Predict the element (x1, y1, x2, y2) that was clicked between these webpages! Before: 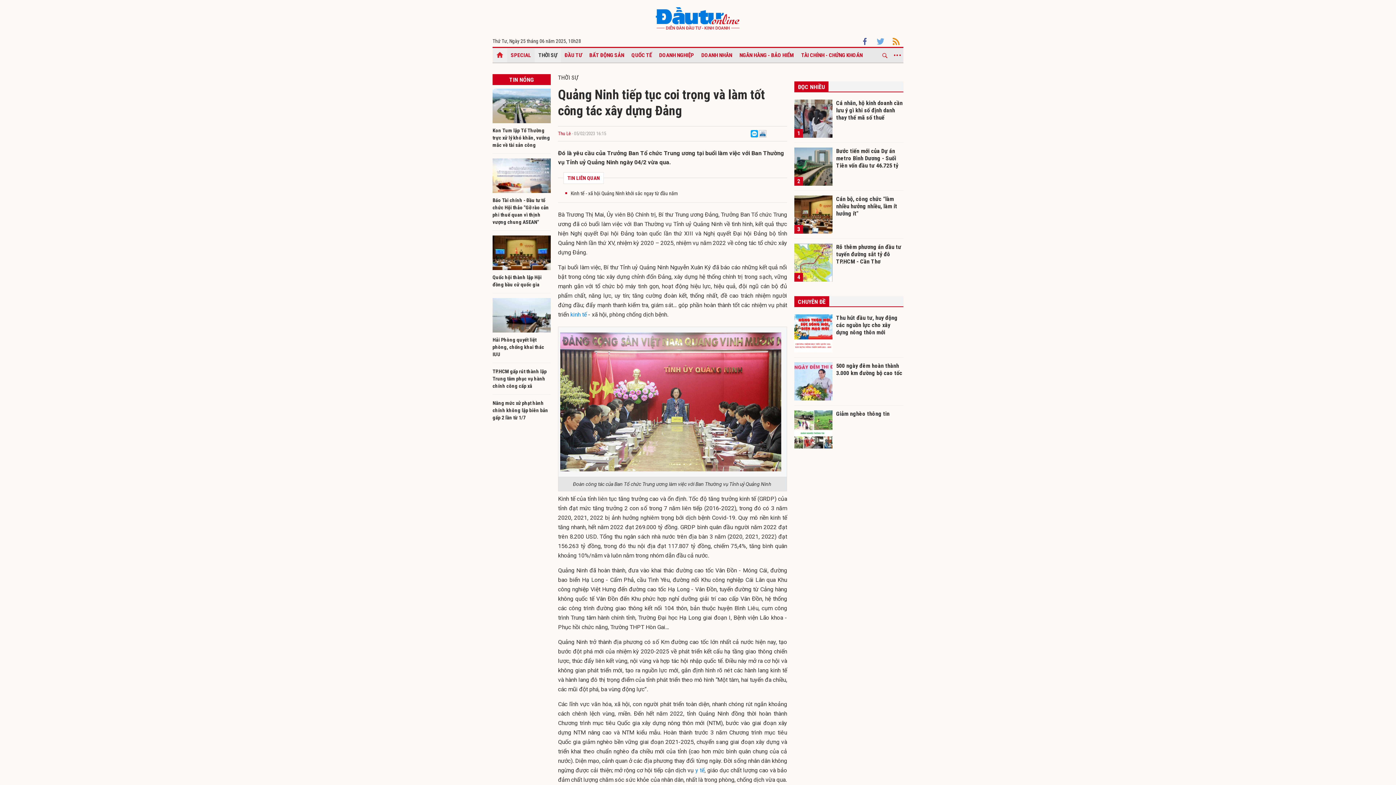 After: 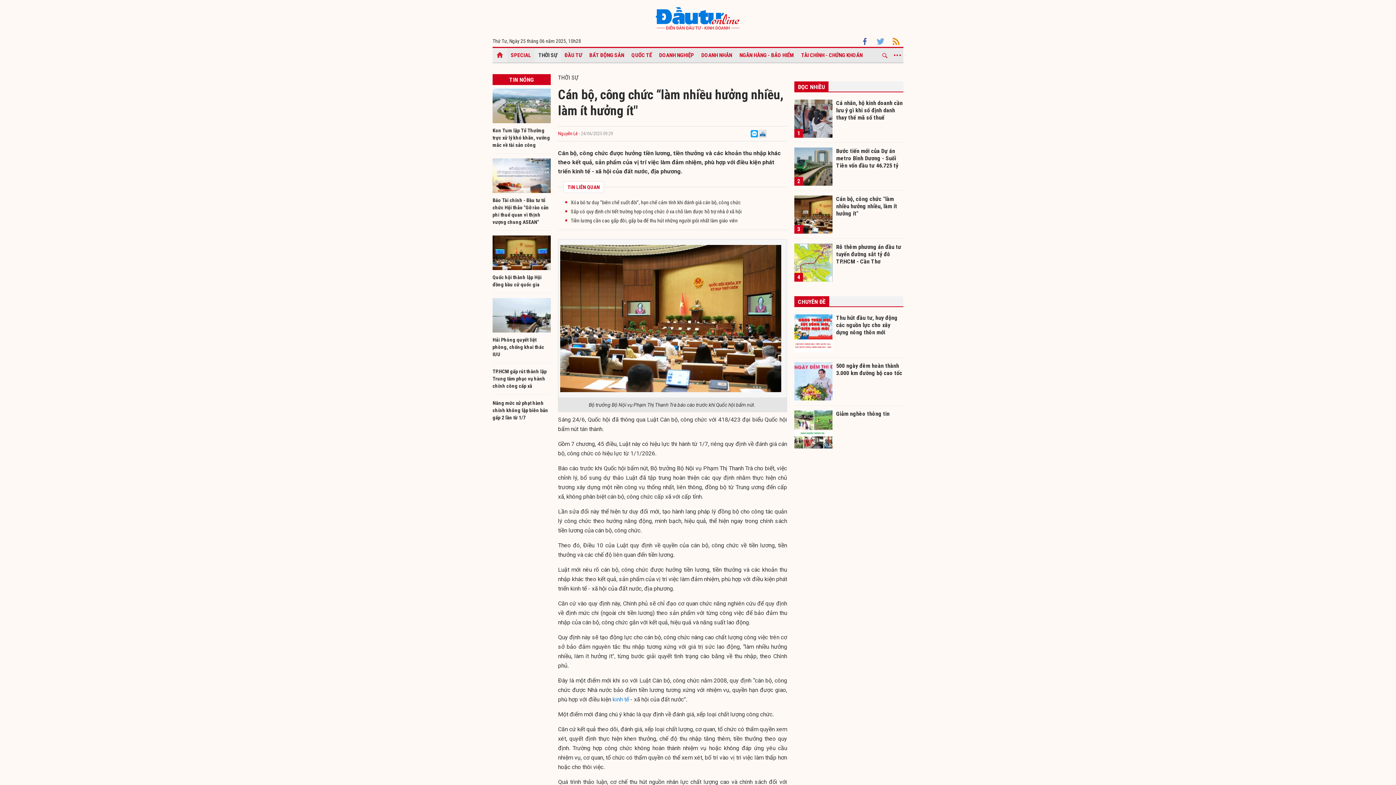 Action: bbox: (794, 195, 832, 233) label: 3